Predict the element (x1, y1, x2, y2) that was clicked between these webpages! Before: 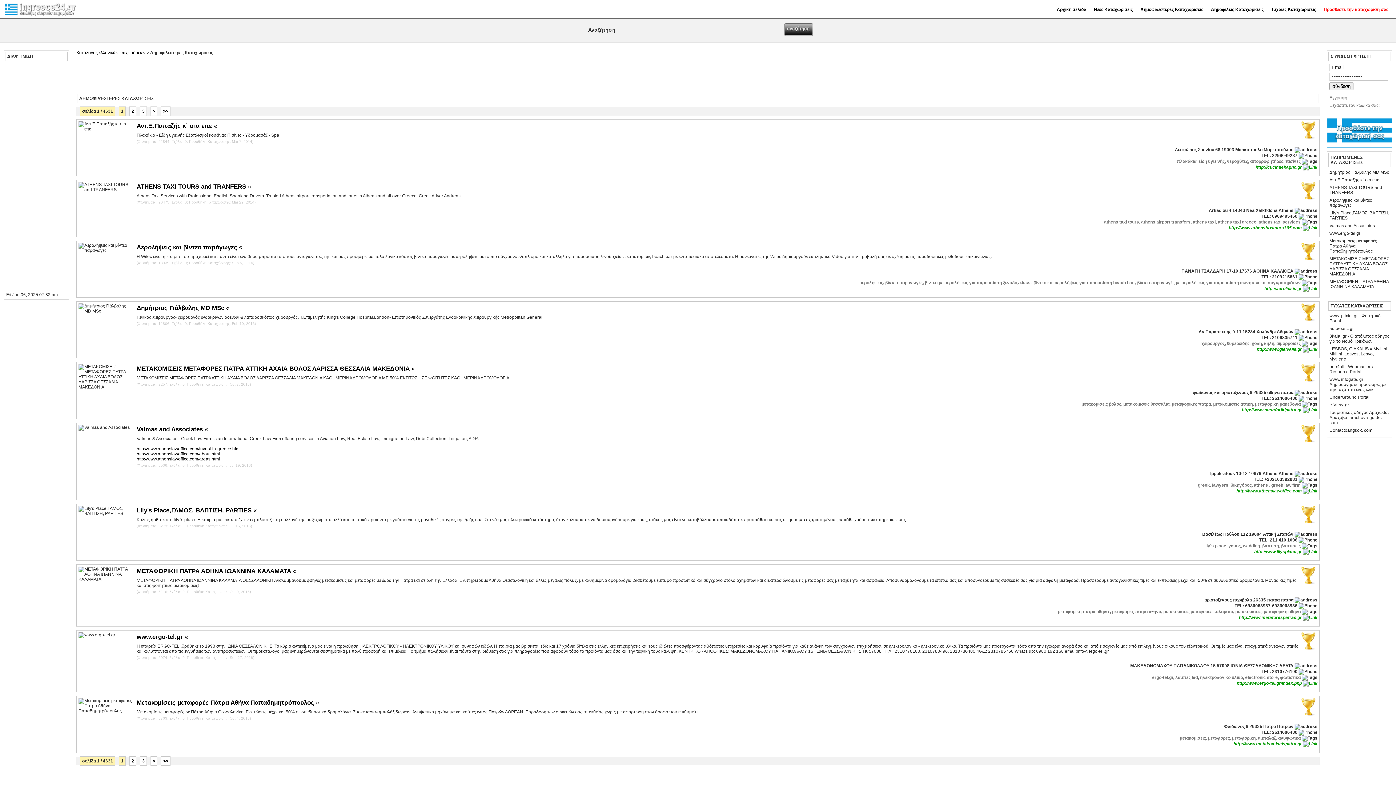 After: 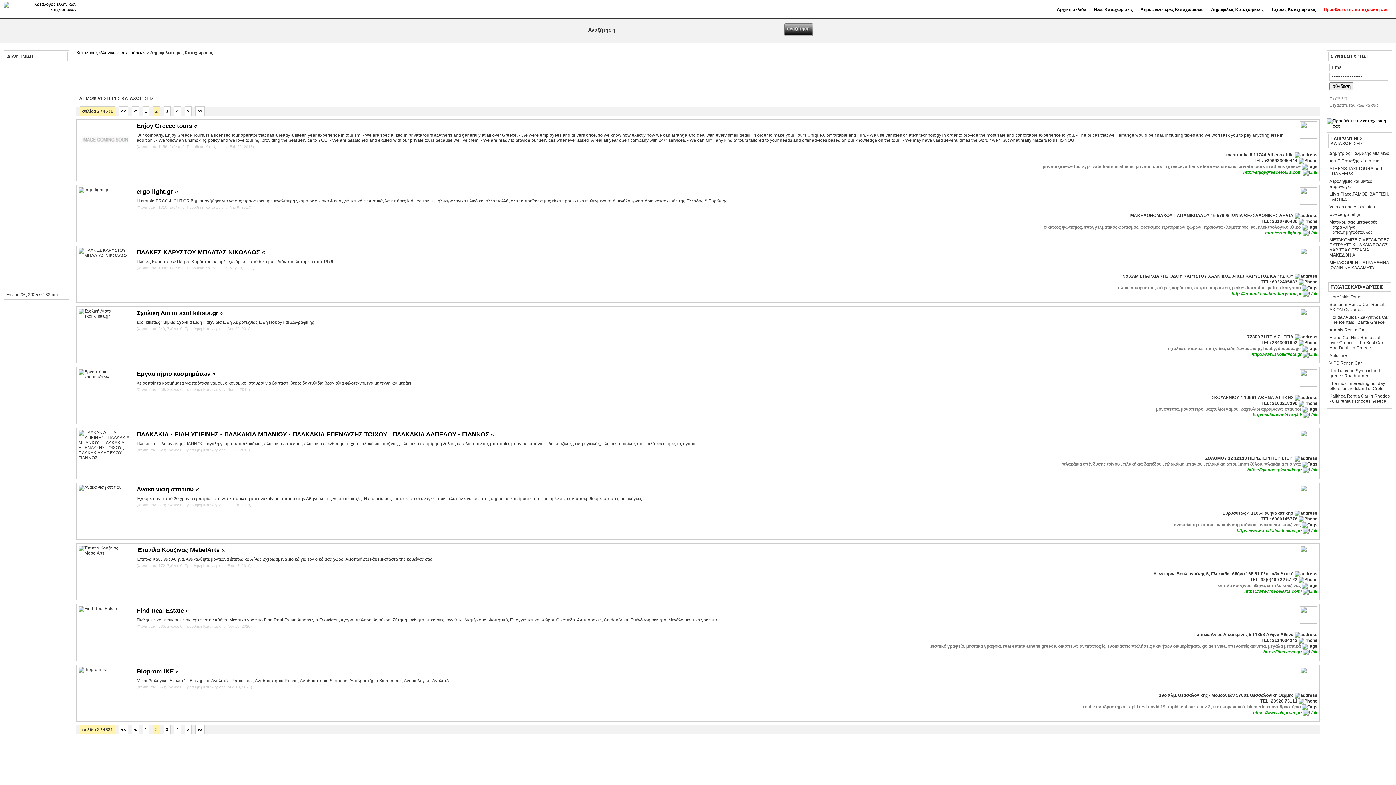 Action: bbox: (150, 106, 157, 116) label: >